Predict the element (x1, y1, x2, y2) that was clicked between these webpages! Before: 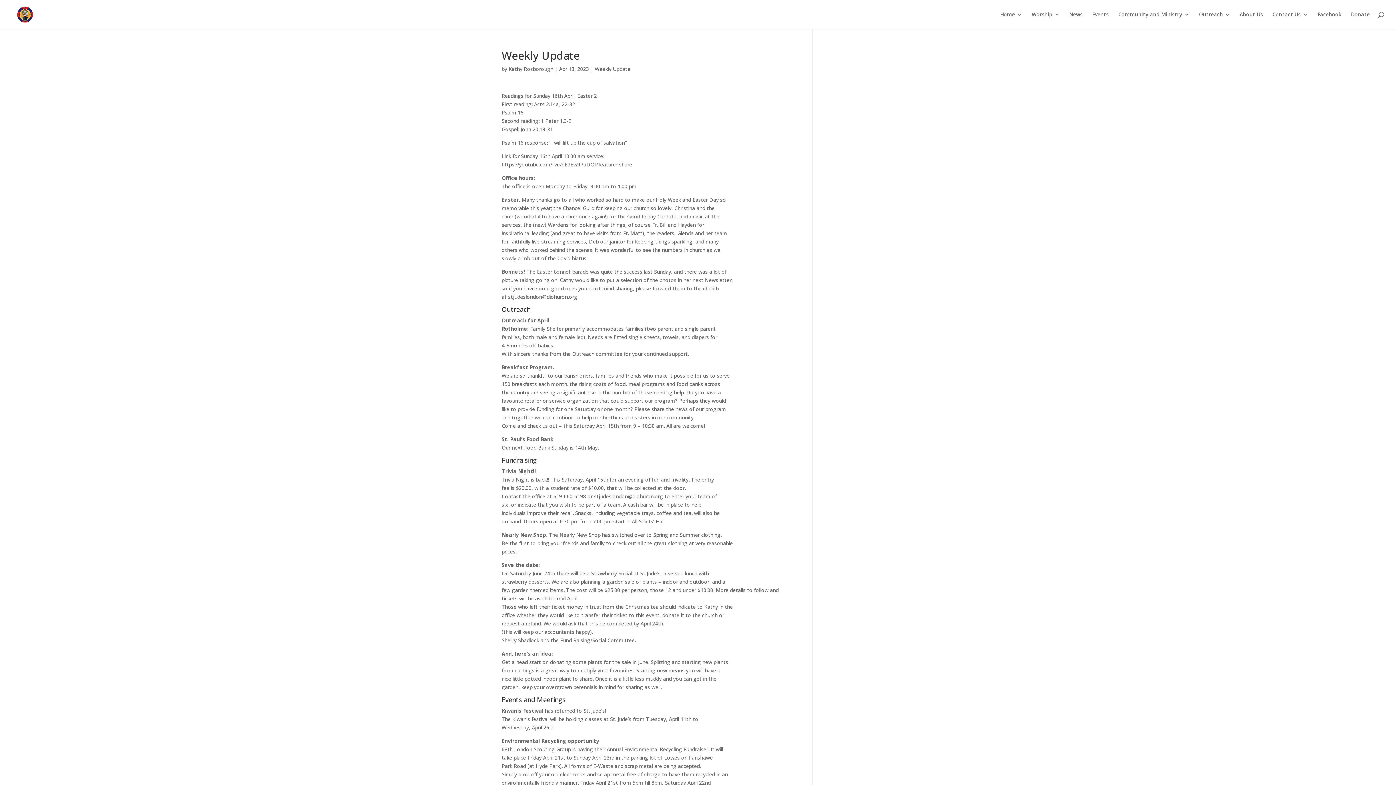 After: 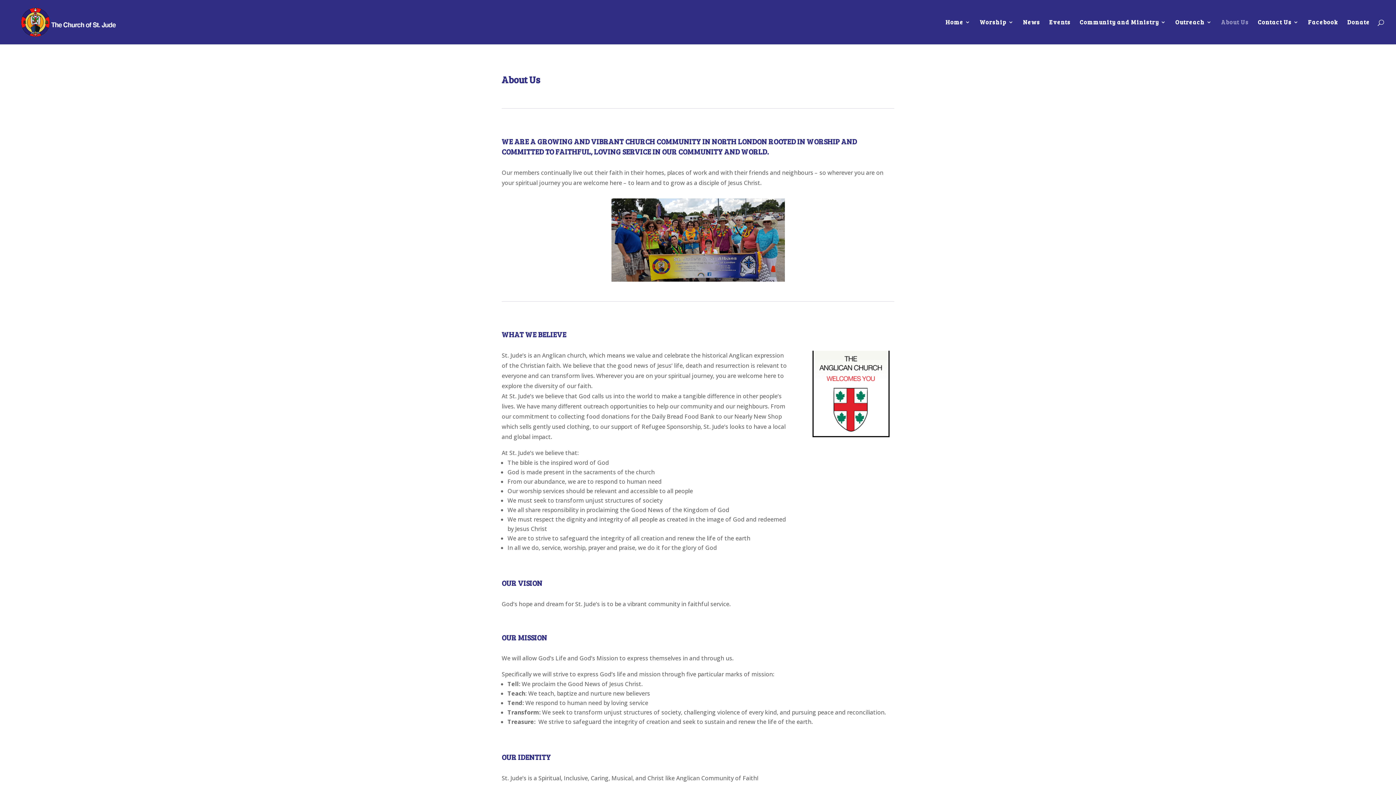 Action: label: About Us bbox: (1240, 12, 1263, 29)